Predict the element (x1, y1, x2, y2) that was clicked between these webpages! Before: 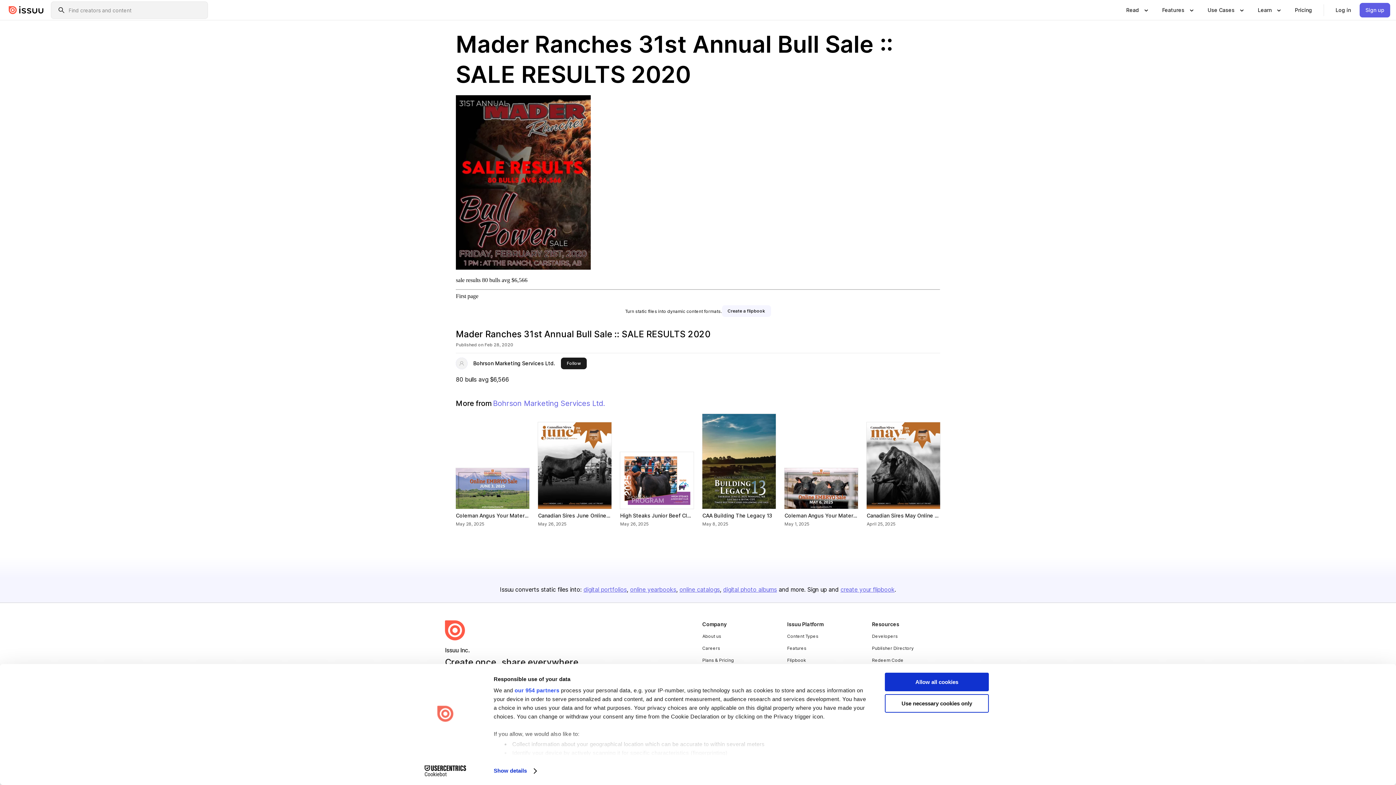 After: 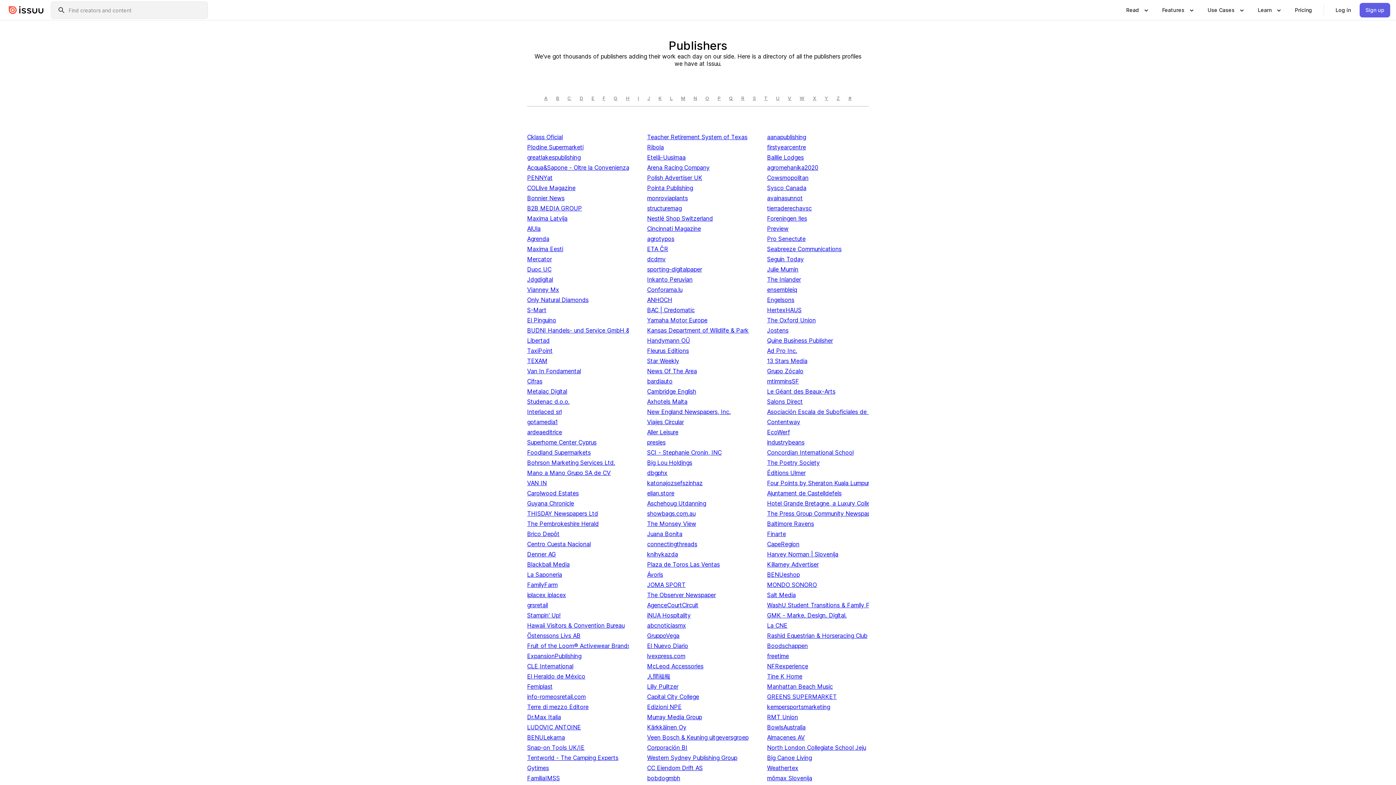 Action: bbox: (872, 645, 914, 651) label: Publisher Directory